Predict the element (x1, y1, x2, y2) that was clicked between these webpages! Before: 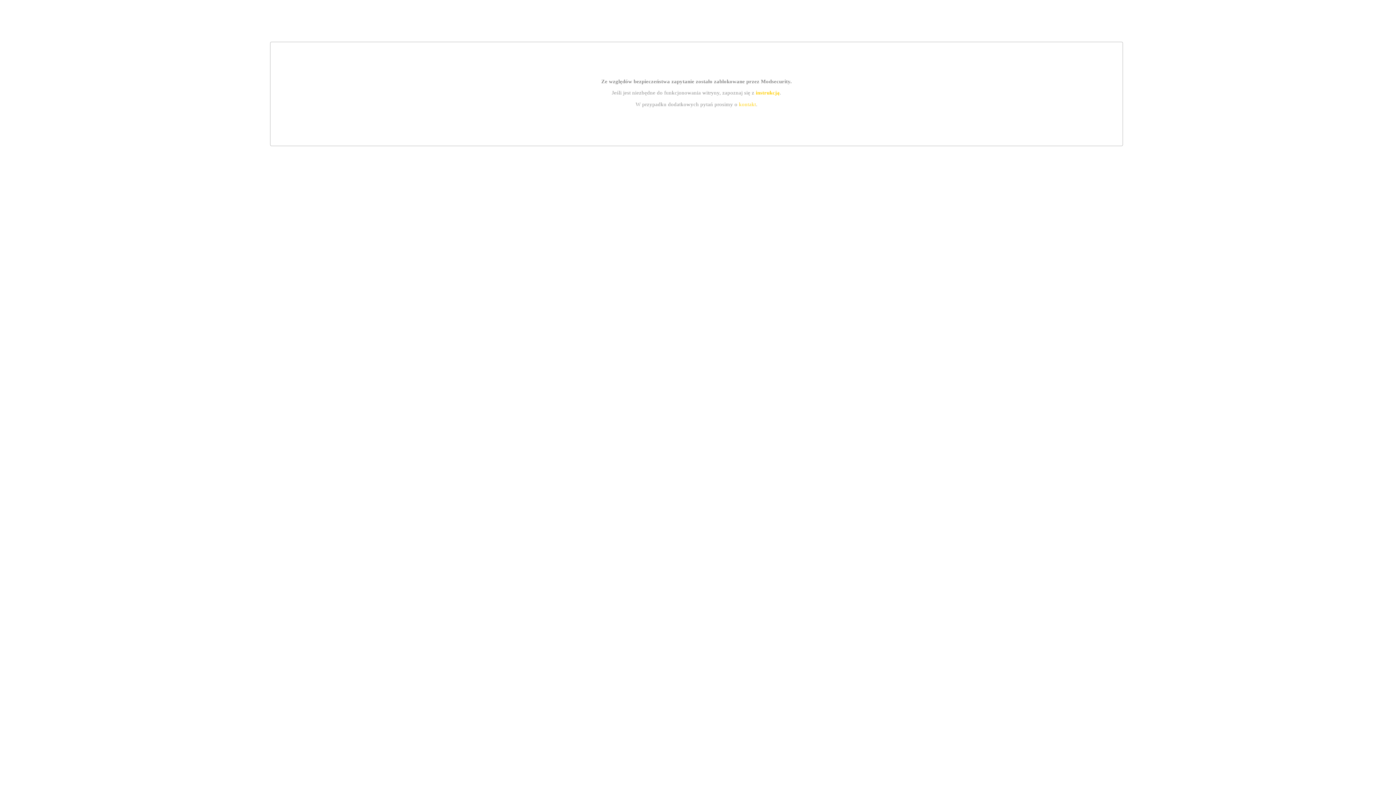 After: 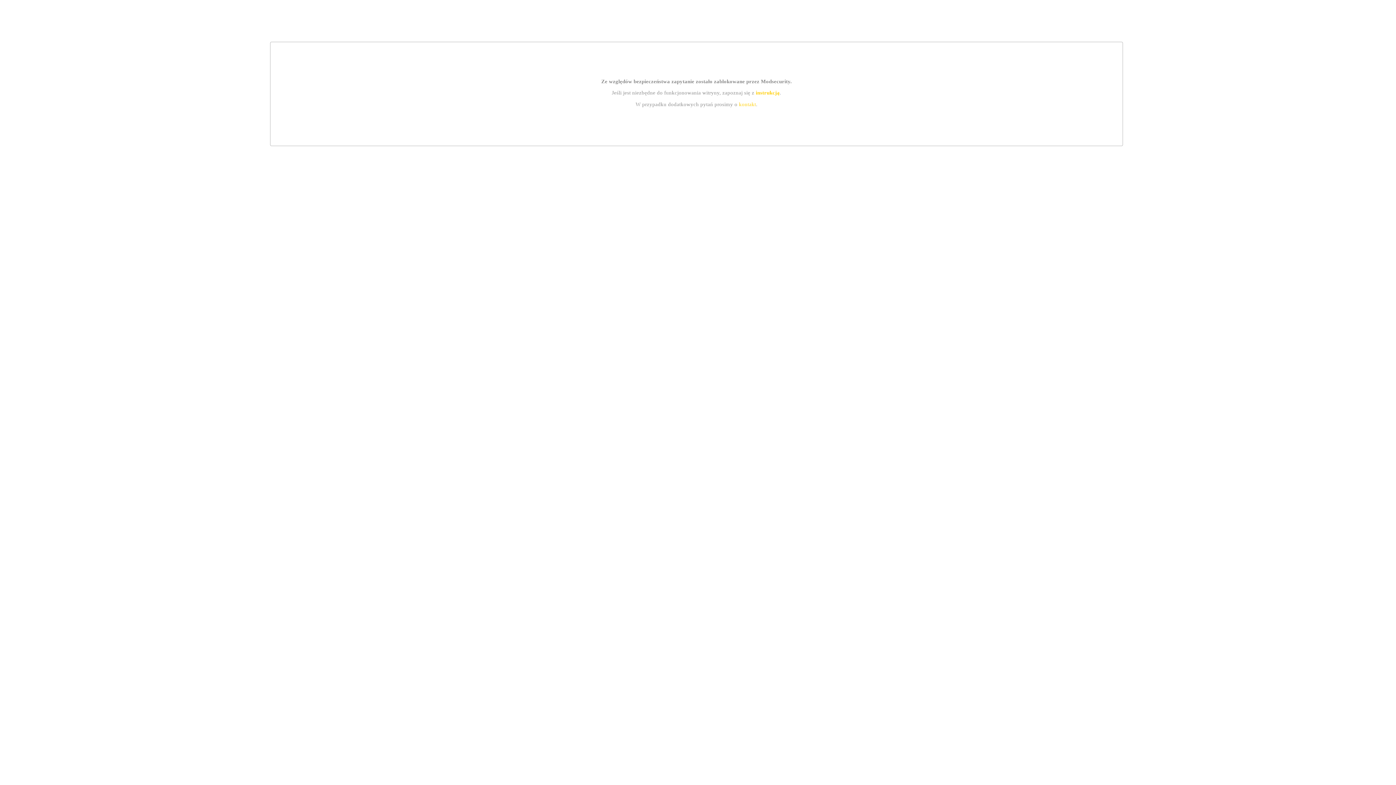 Action: label: instrukcją bbox: (755, 89, 779, 95)